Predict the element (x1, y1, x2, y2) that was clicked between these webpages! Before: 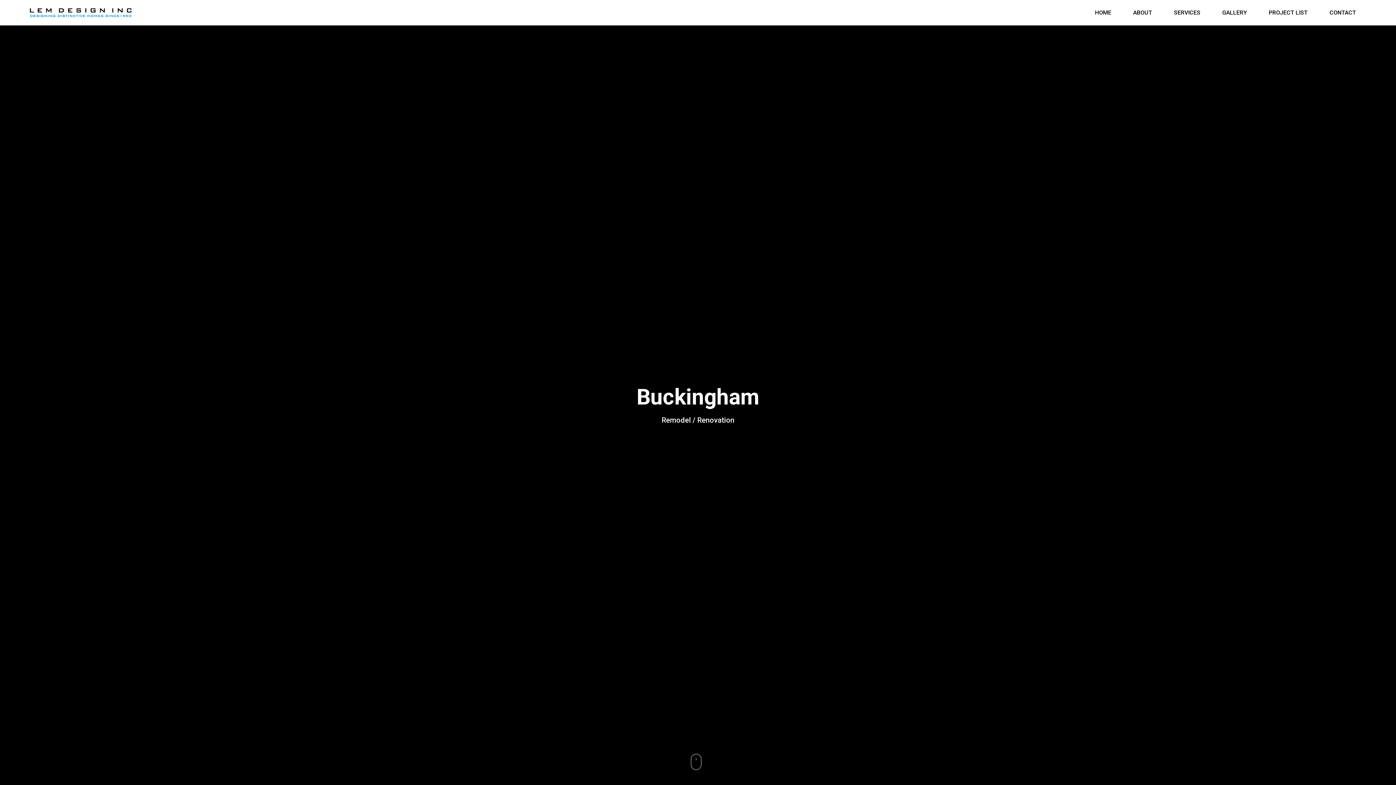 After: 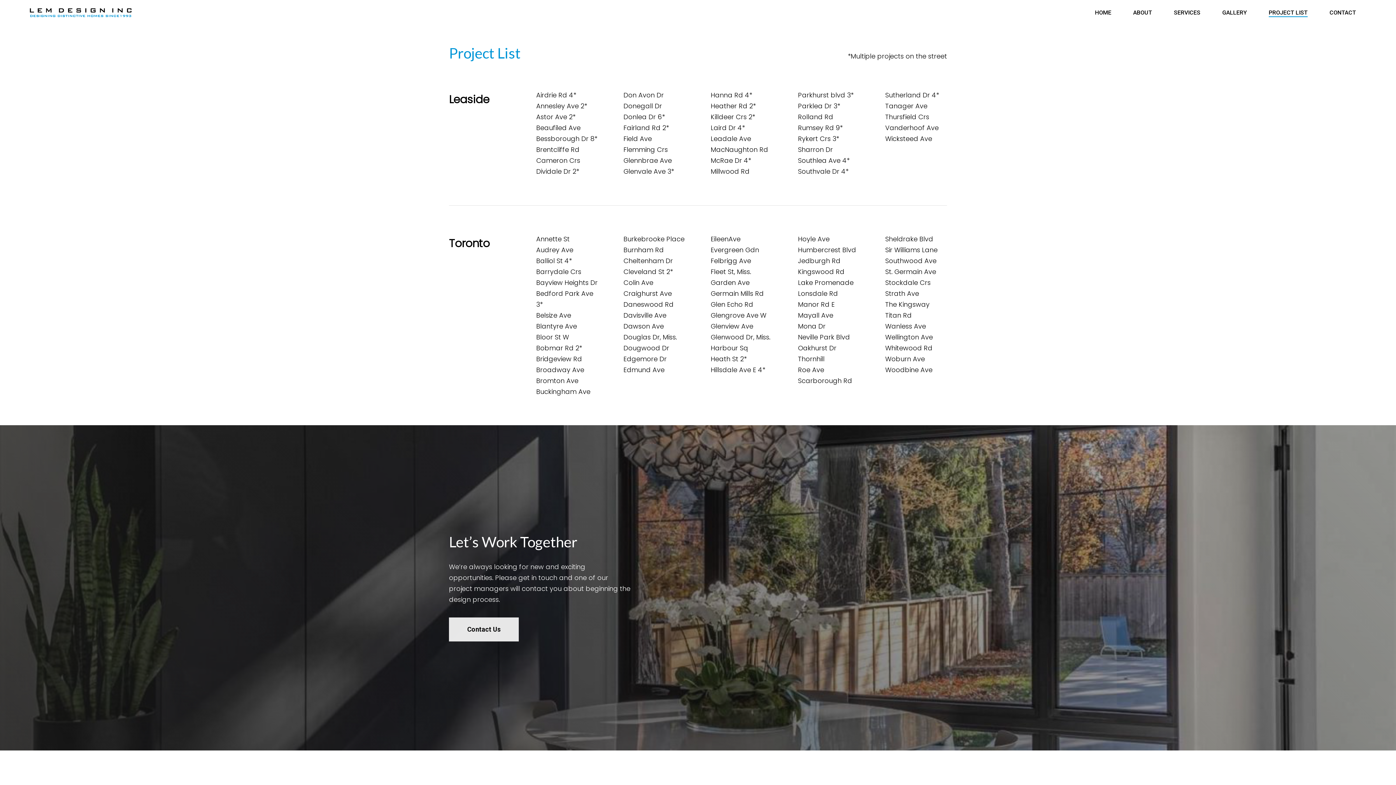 Action: bbox: (1269, 9, 1308, 15) label: PROJECT LIST